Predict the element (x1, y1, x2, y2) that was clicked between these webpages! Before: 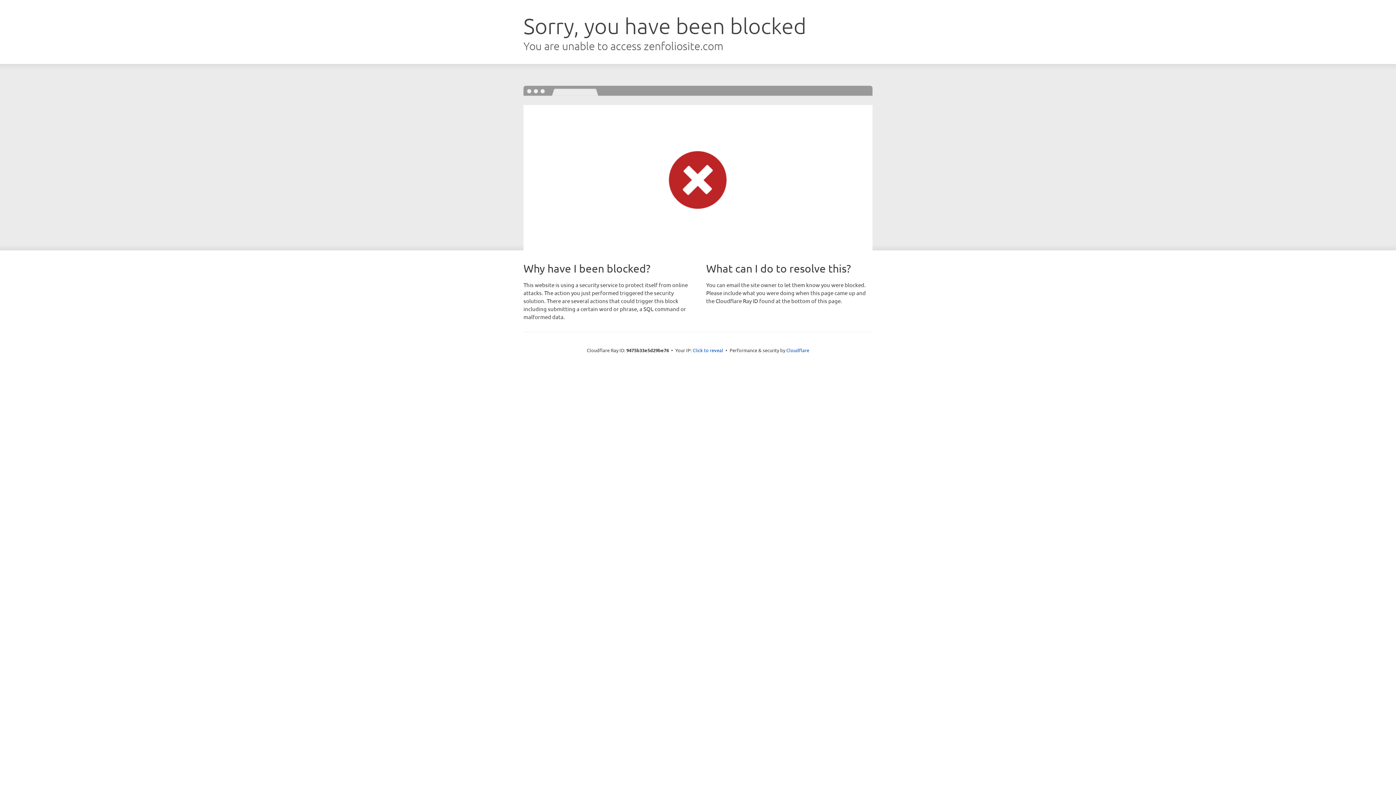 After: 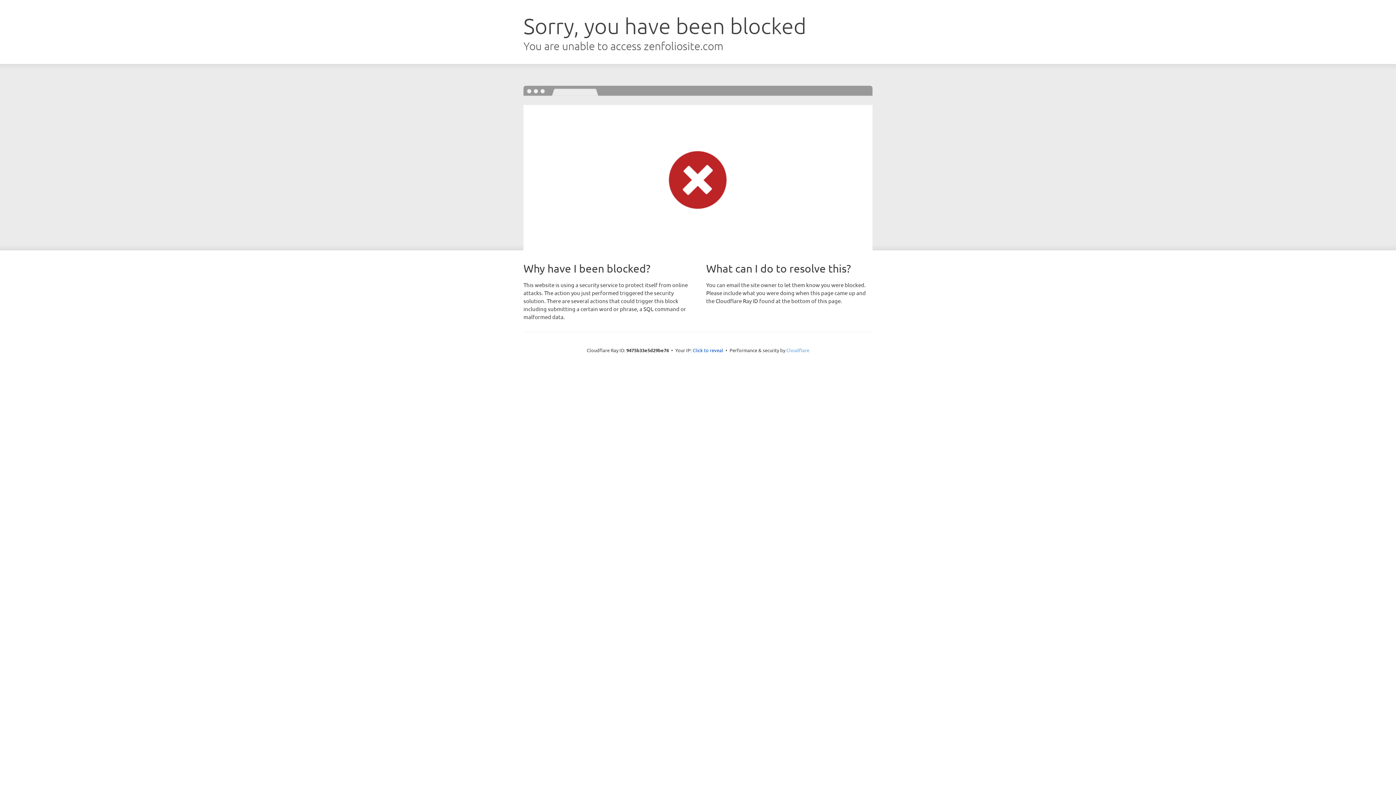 Action: label: Cloudflare bbox: (786, 347, 809, 353)